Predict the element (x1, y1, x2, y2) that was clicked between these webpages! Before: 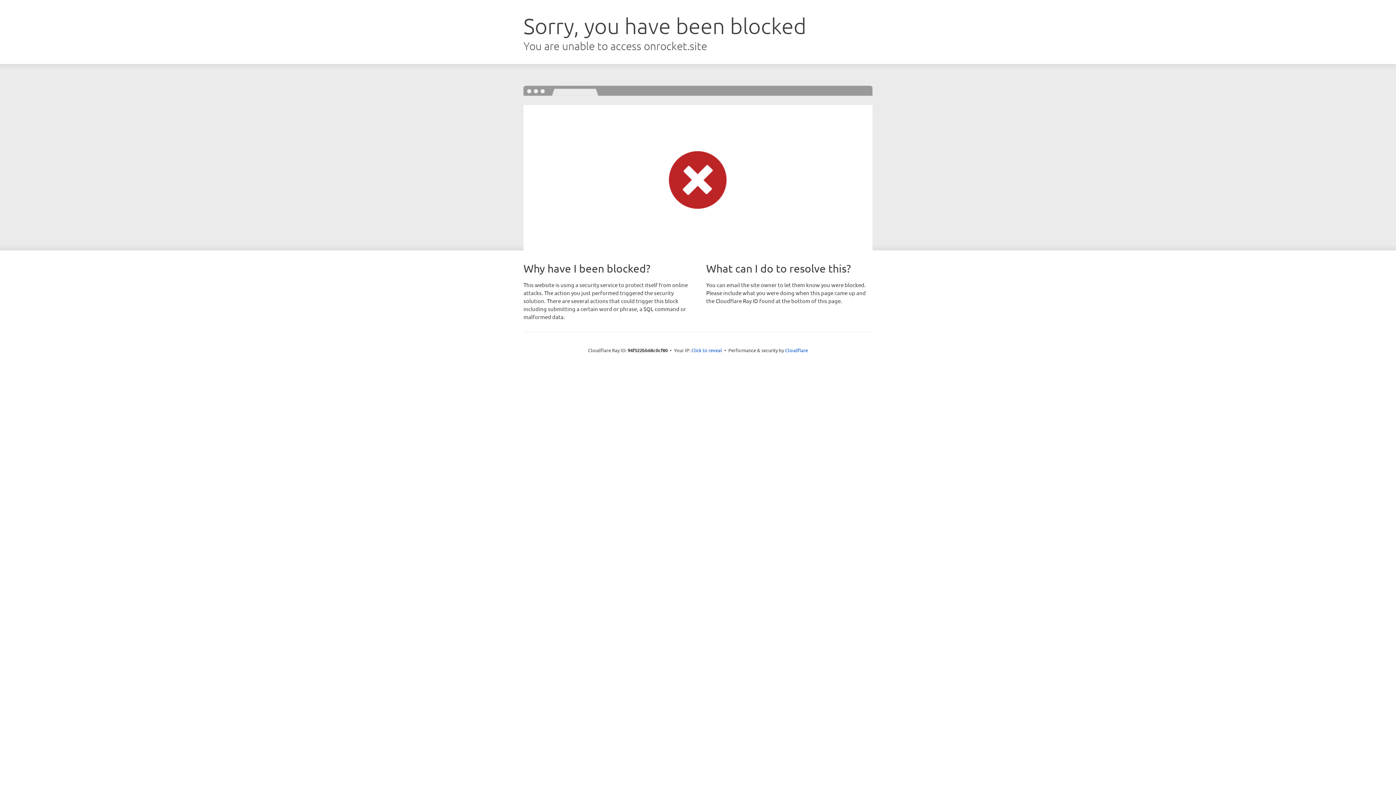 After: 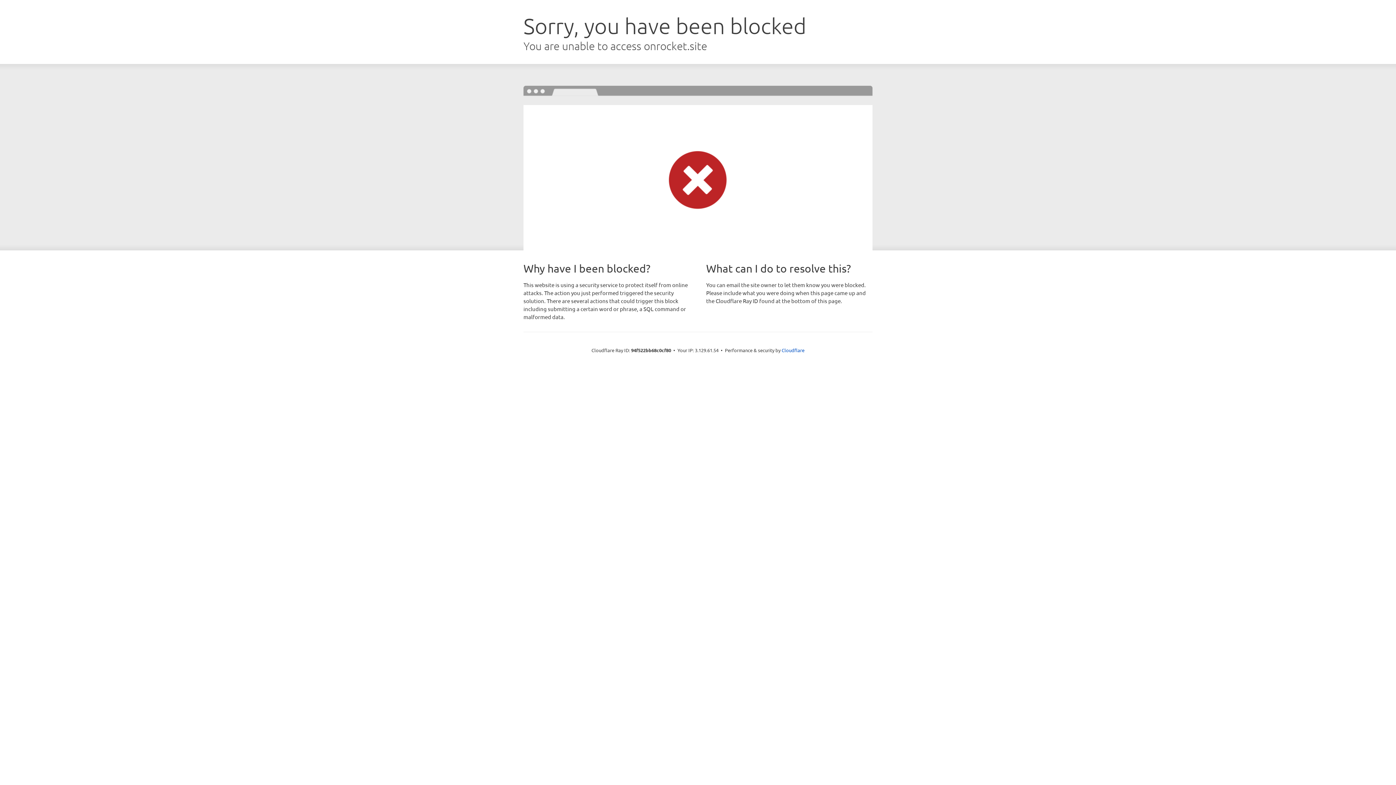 Action: label: Click to reveal bbox: (691, 346, 722, 353)